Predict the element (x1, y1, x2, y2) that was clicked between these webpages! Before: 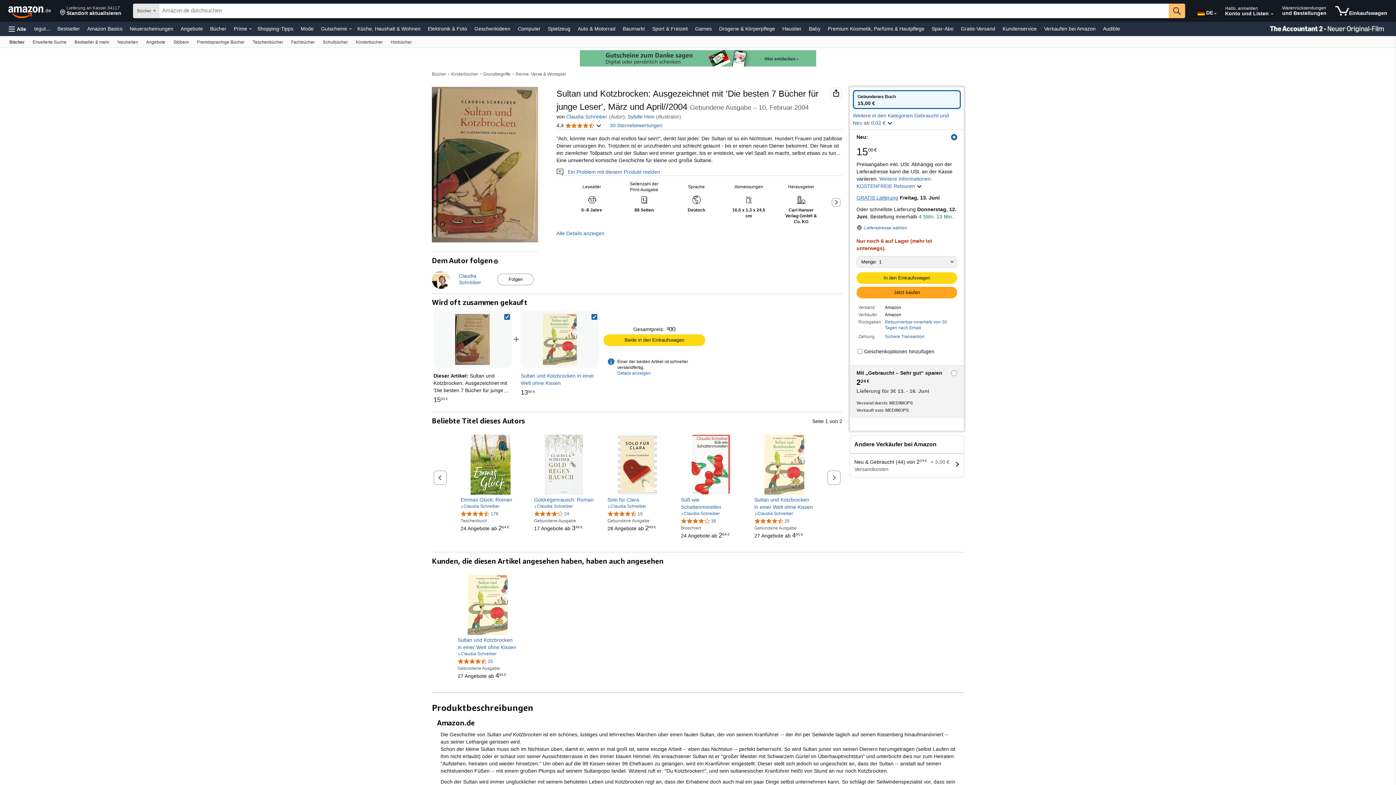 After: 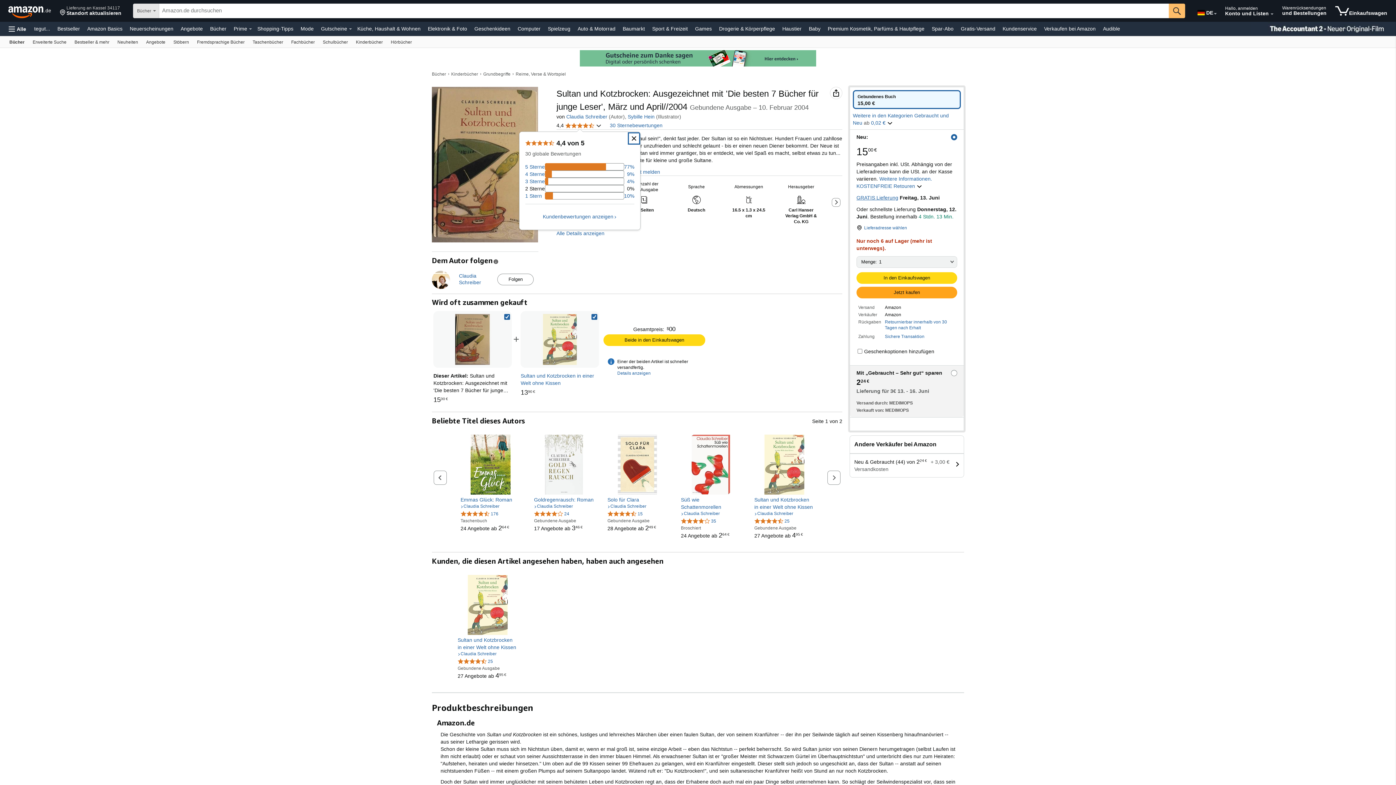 Action: bbox: (556, 121, 601, 129) label: 4,4 
4,4 von 5 Sternen
 